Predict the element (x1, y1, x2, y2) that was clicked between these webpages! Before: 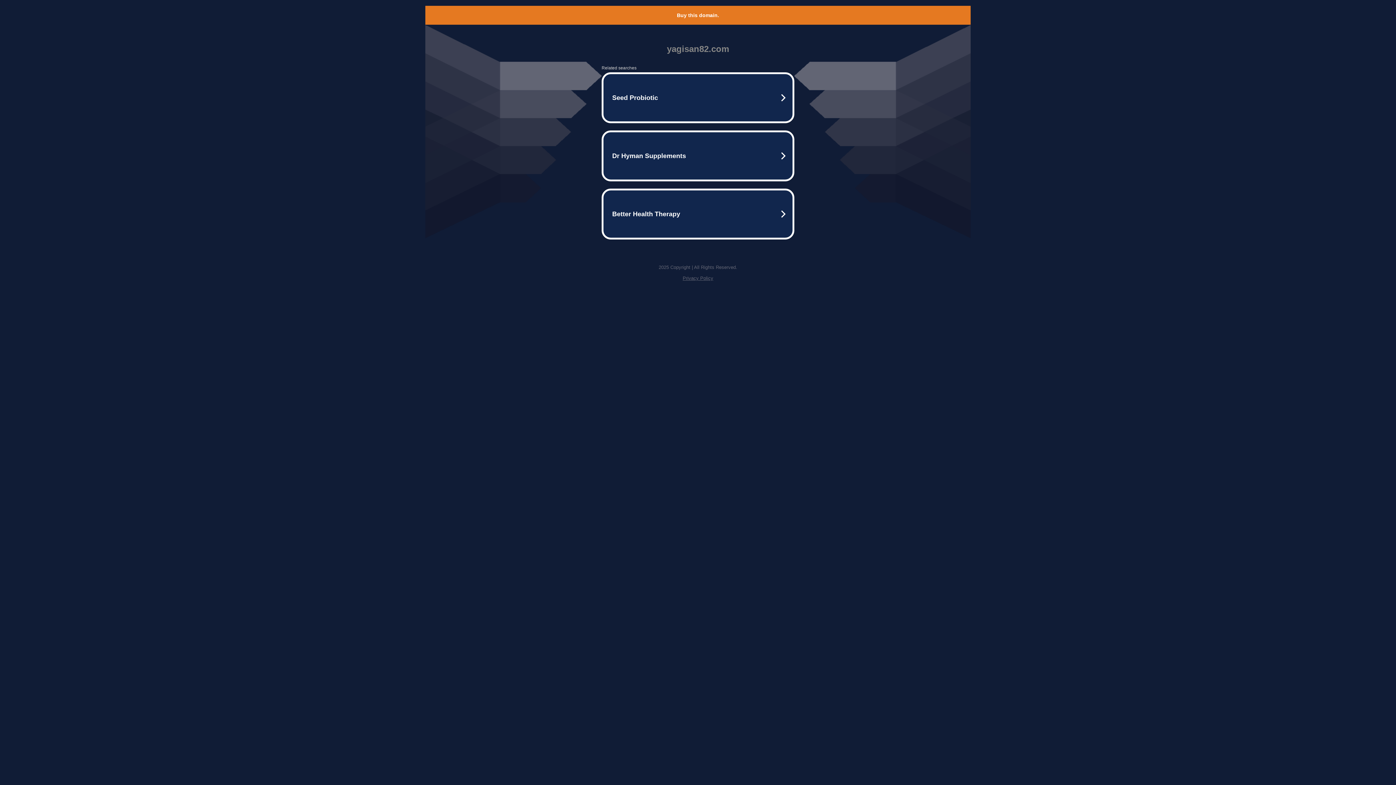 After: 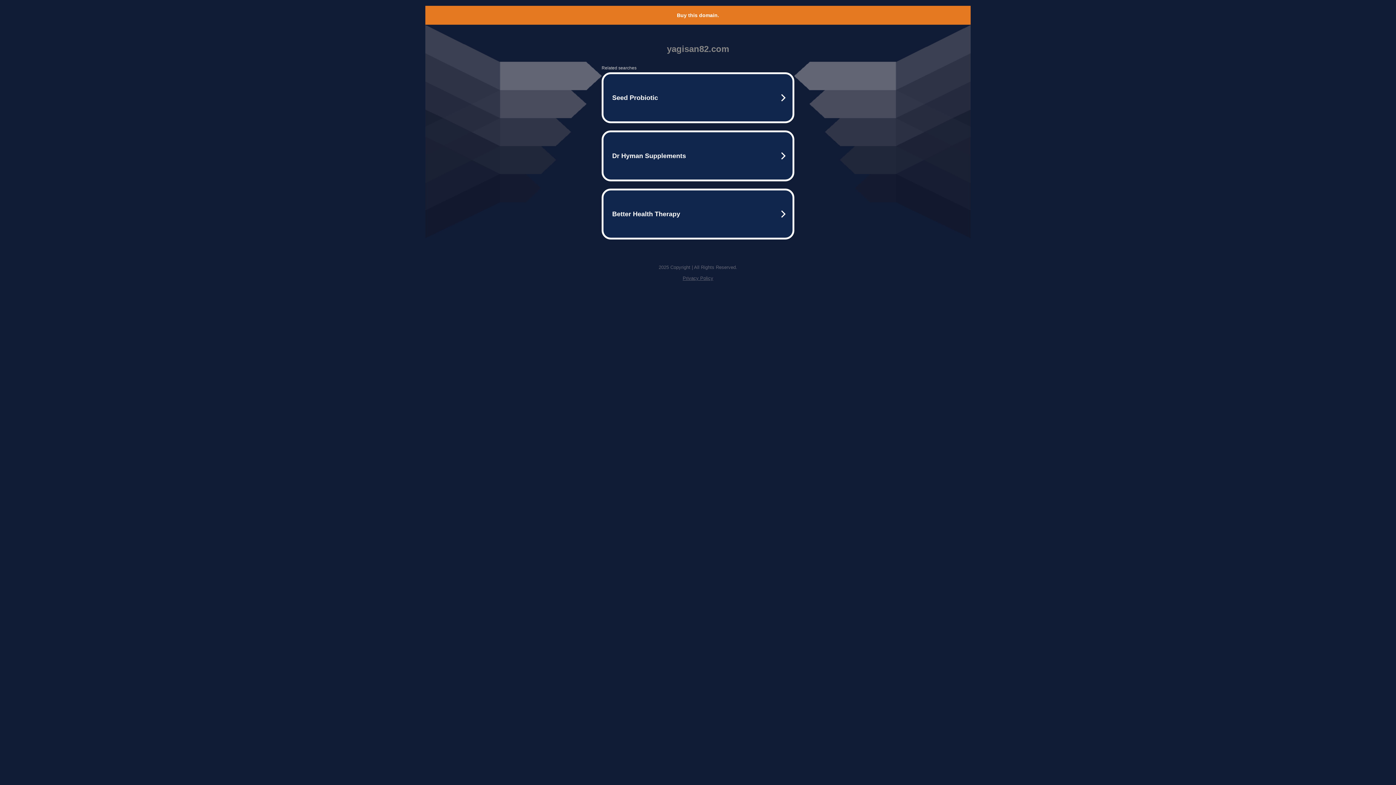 Action: label: Privacy Policy bbox: (682, 275, 713, 281)